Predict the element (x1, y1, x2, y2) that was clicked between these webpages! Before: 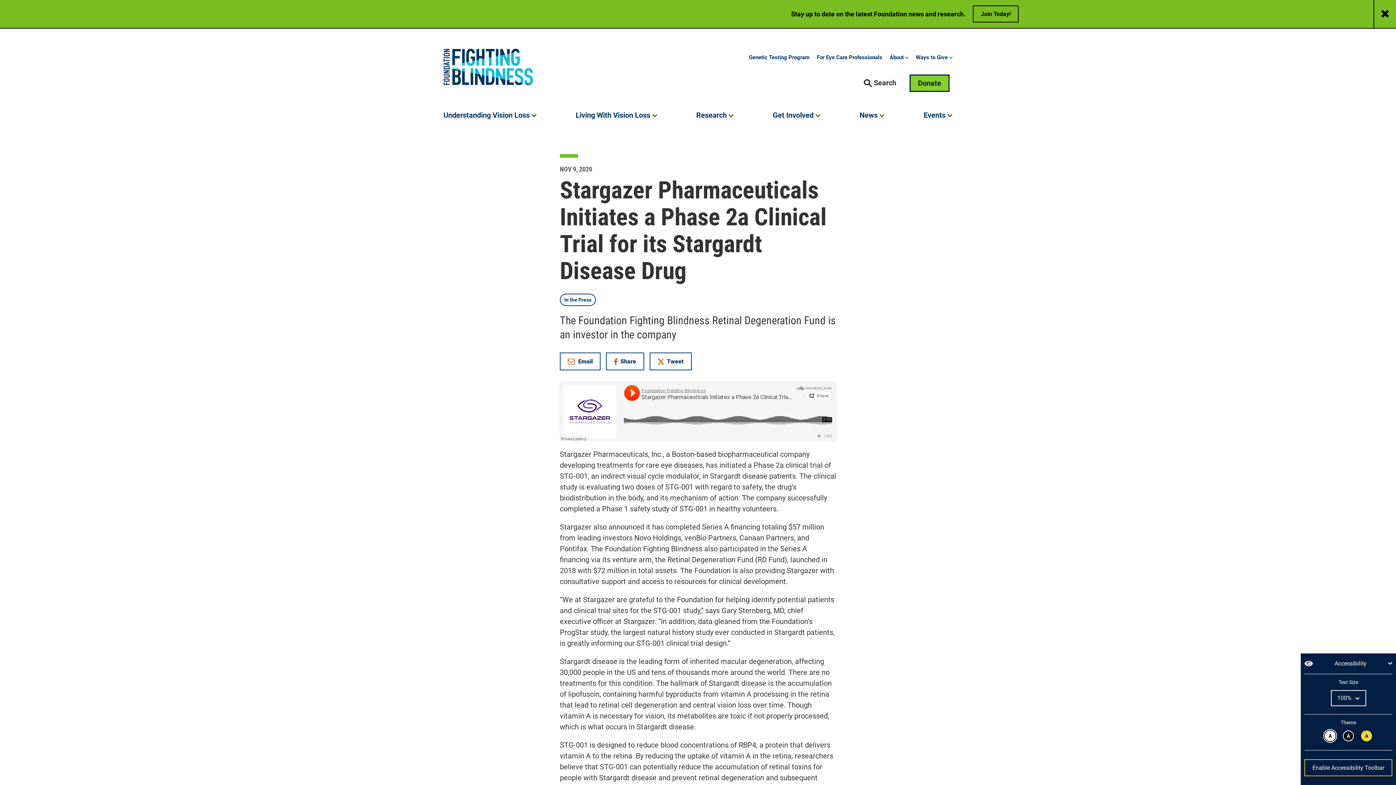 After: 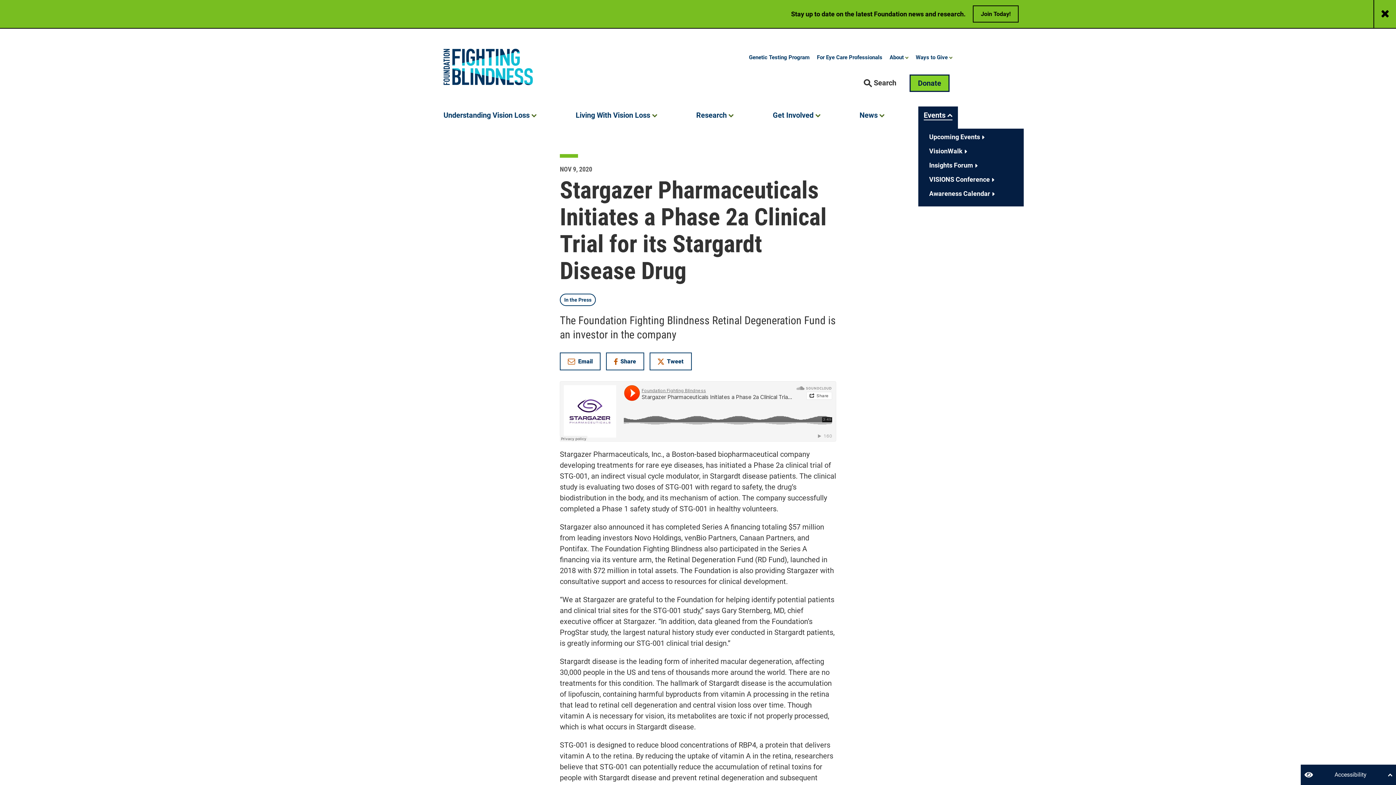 Action: label: Events  bbox: (923, 106, 952, 120)